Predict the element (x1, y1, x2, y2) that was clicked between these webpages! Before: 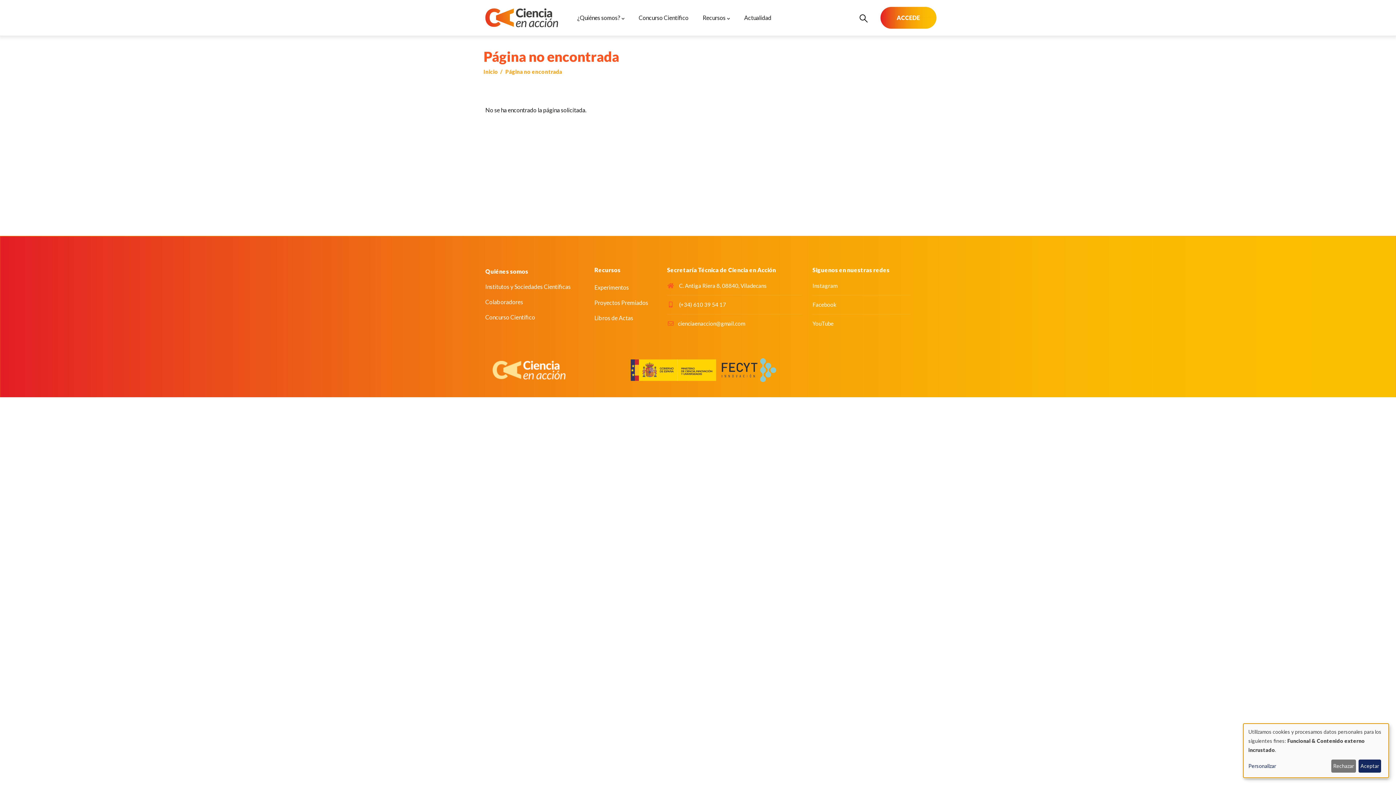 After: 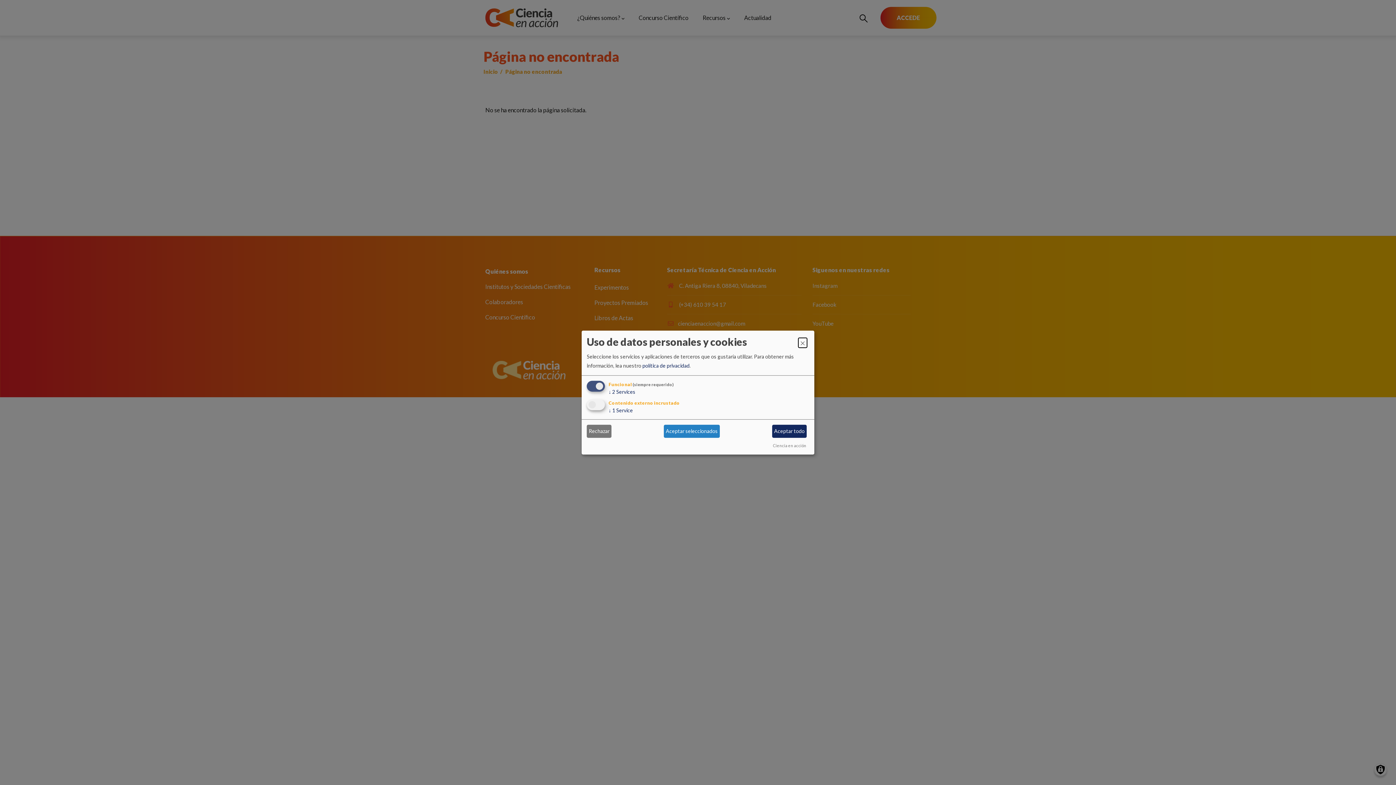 Action: bbox: (1248, 761, 1328, 771) label: Personalizar